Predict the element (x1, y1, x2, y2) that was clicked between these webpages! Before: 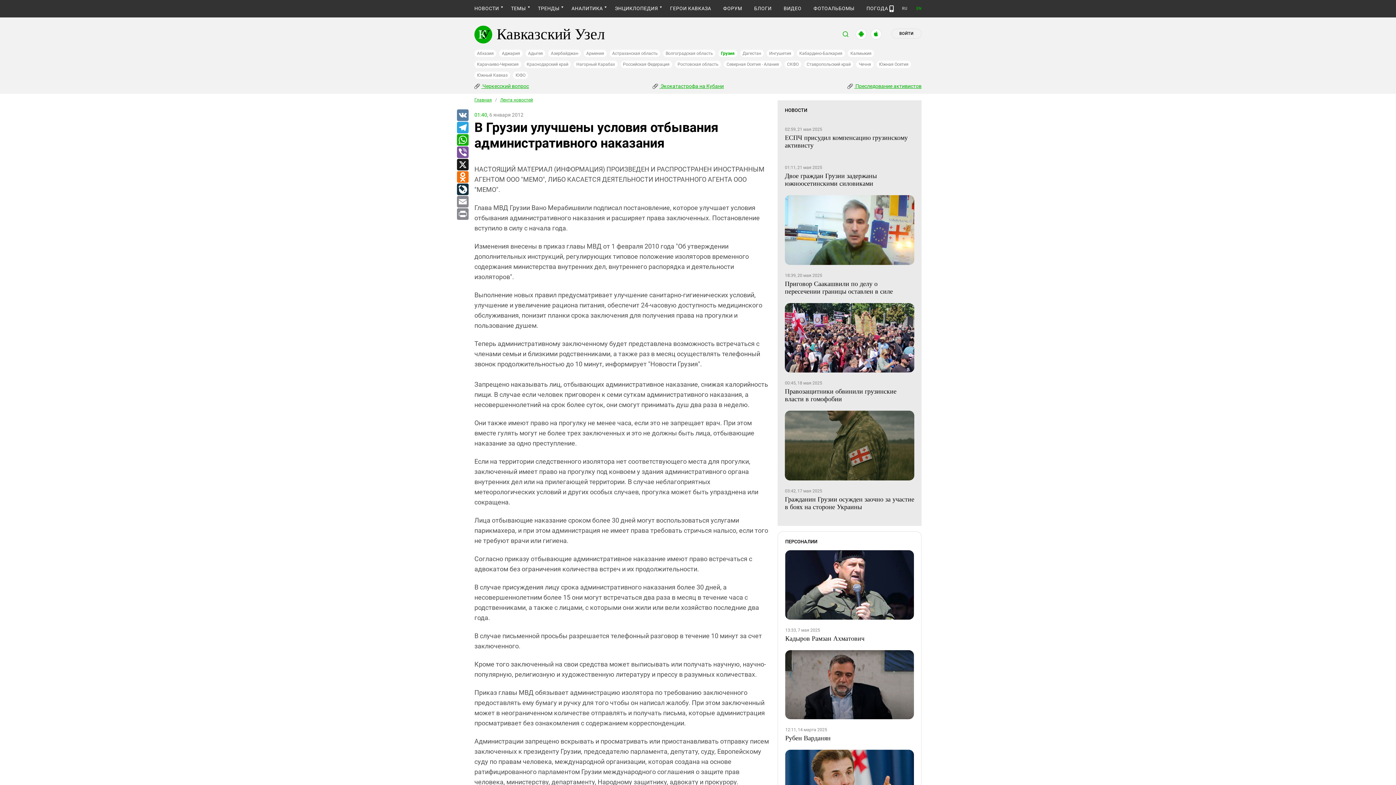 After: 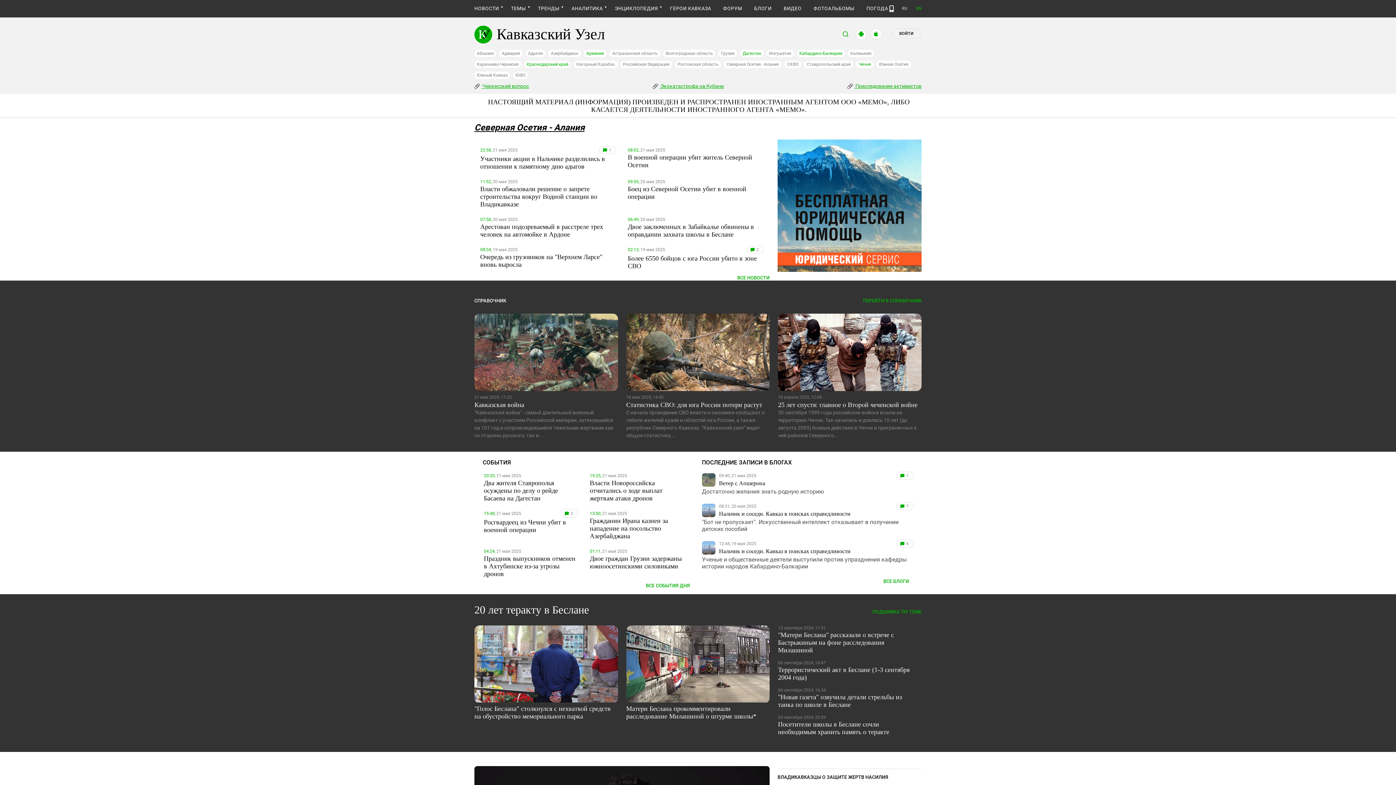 Action: label: Северная Осетия - Алания bbox: (724, 60, 781, 68)